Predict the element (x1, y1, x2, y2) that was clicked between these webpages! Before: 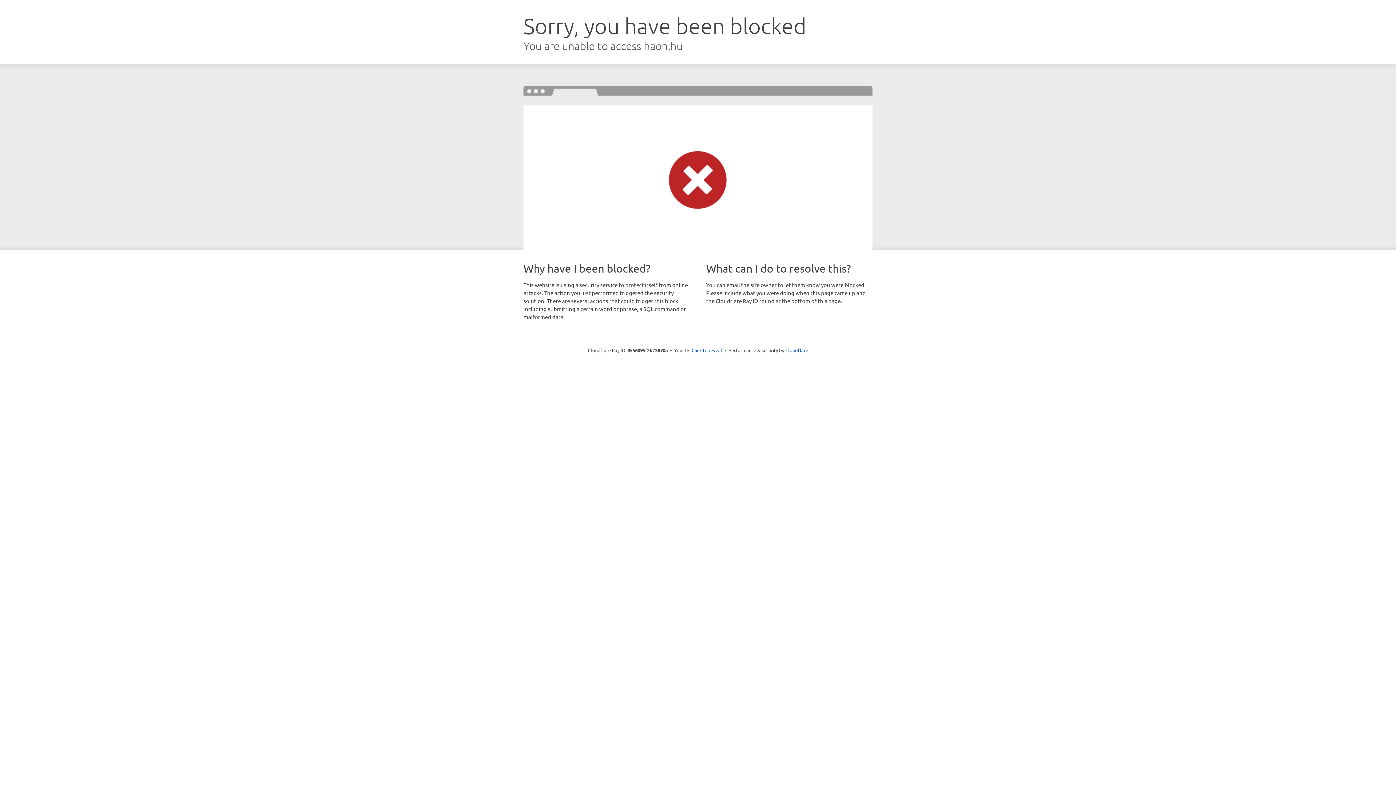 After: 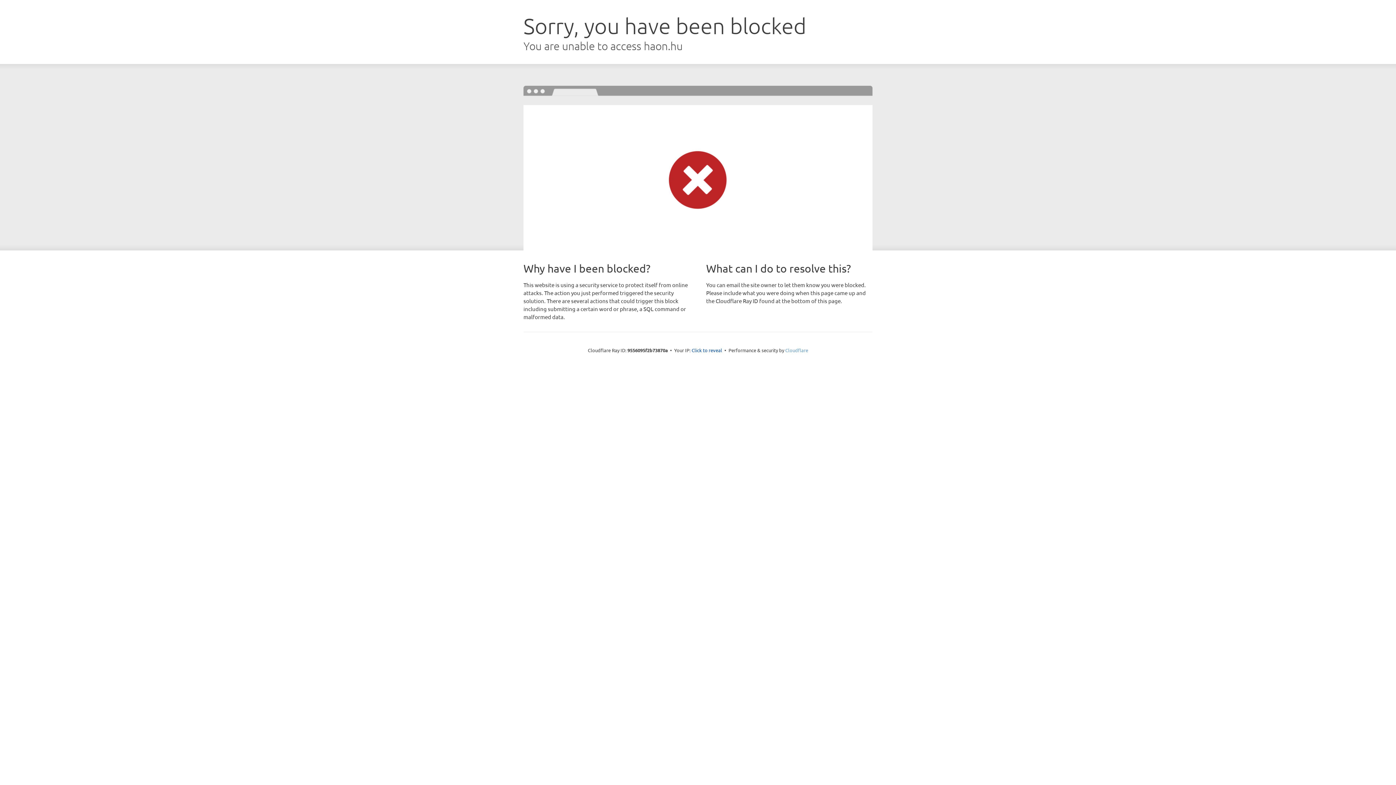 Action: label: Cloudflare bbox: (785, 347, 808, 353)